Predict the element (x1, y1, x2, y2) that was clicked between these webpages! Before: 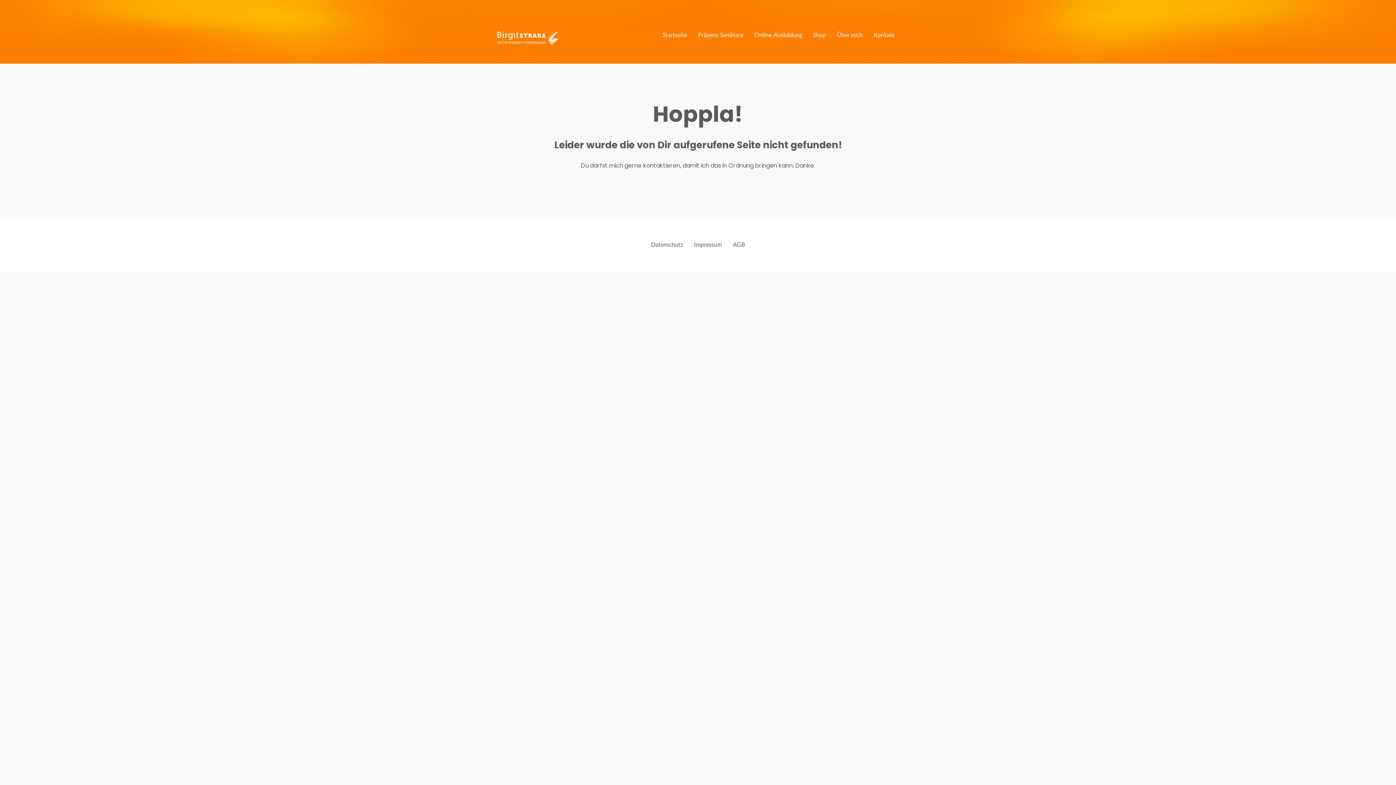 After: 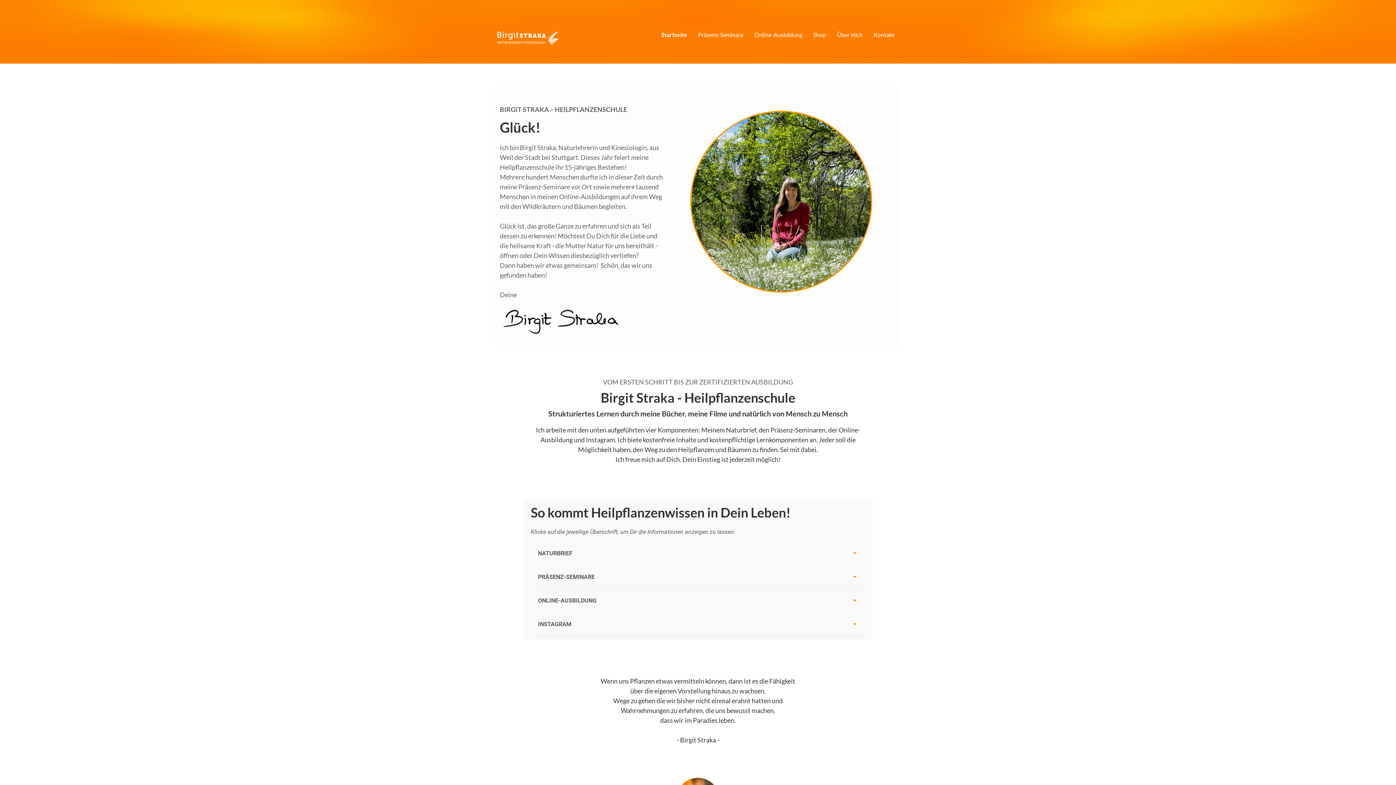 Action: label: Startseite bbox: (662, 30, 687, 38)